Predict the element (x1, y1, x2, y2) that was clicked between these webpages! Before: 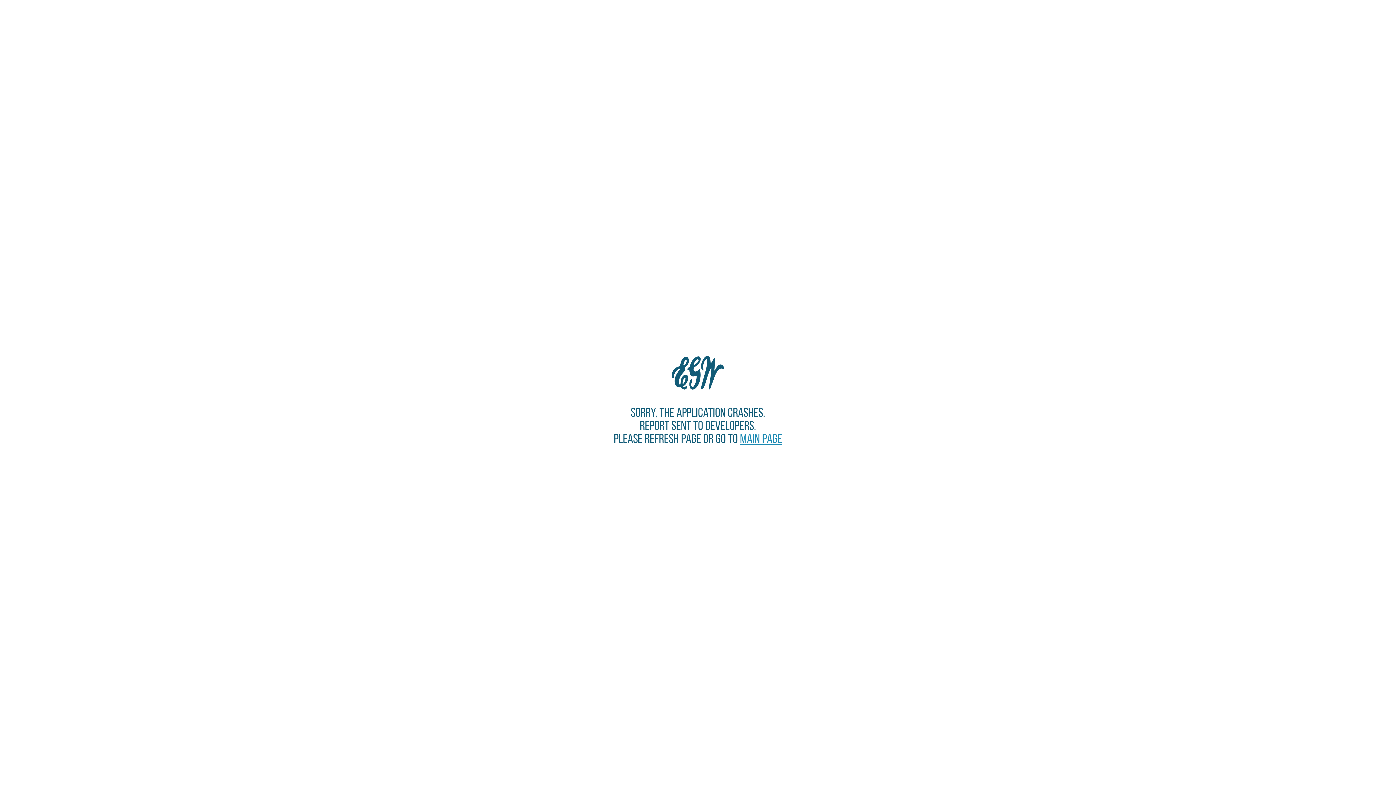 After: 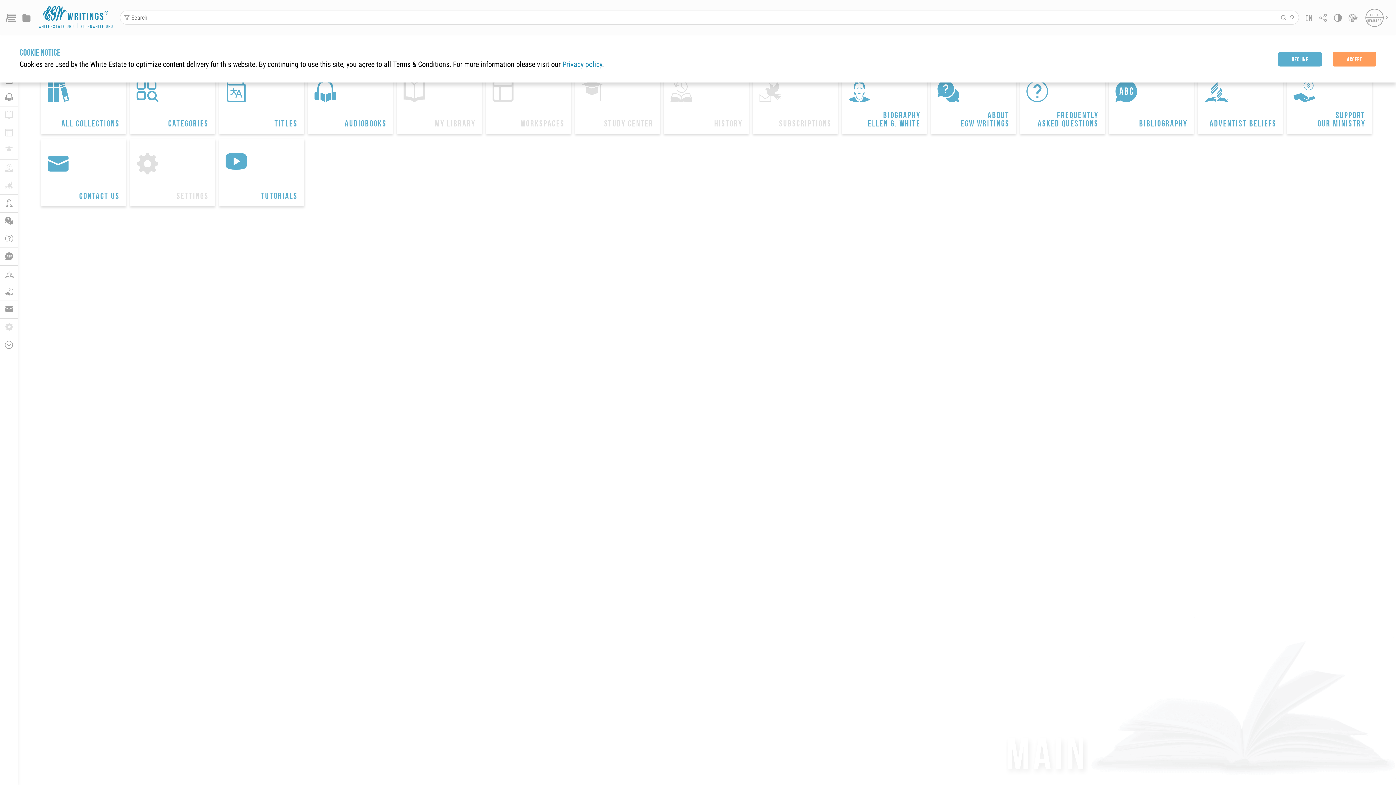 Action: bbox: (740, 431, 782, 445) label: Main page